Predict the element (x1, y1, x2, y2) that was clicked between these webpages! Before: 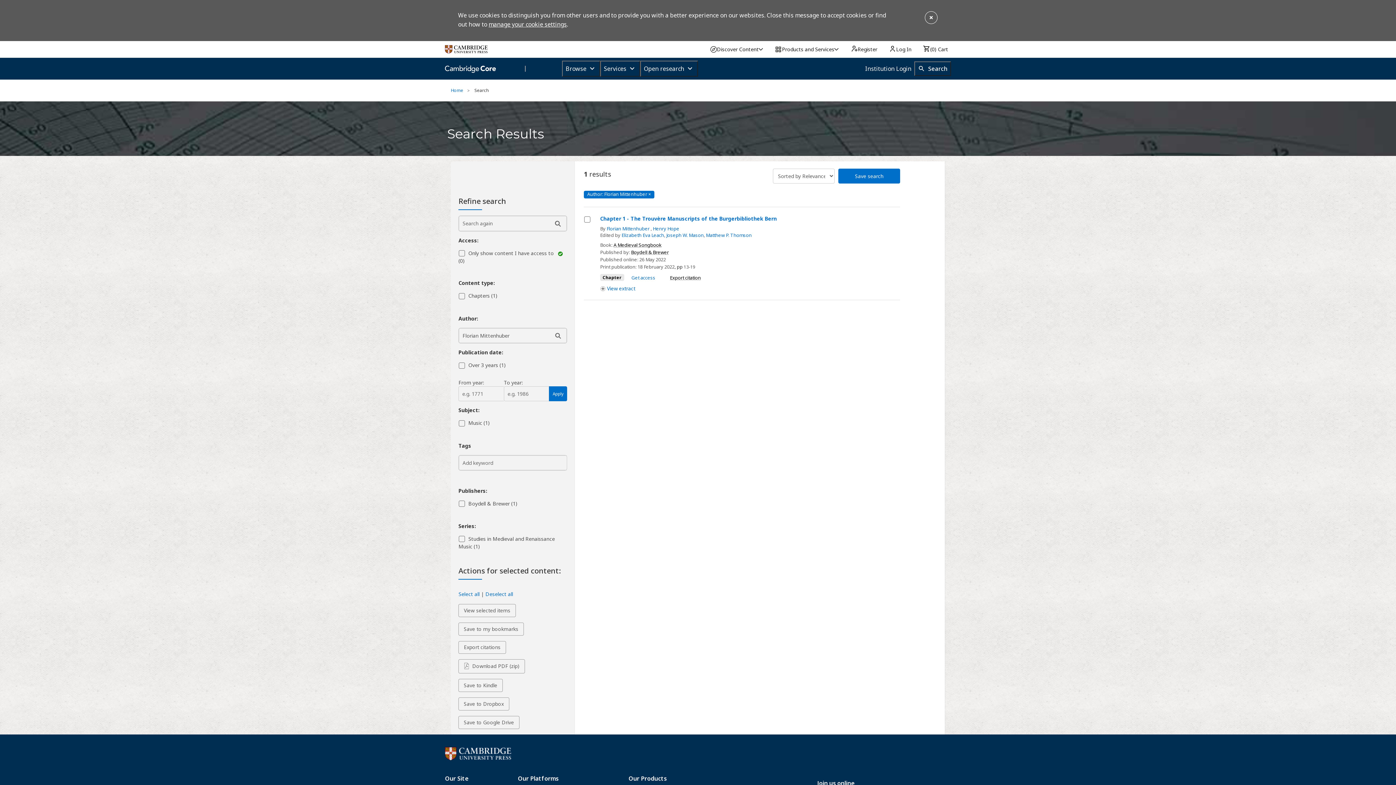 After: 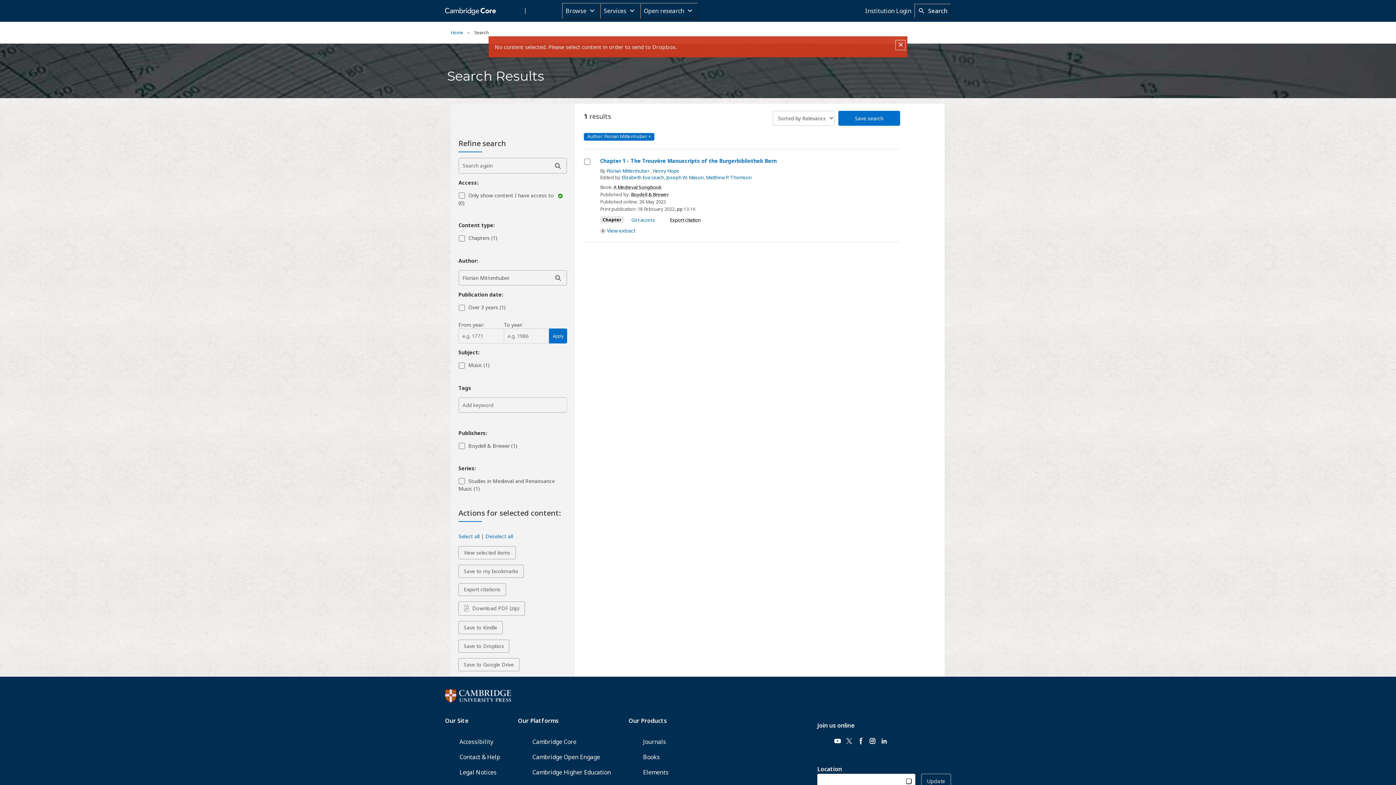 Action: label: Save to Dropbox - all selected items bbox: (458, 697, 509, 710)